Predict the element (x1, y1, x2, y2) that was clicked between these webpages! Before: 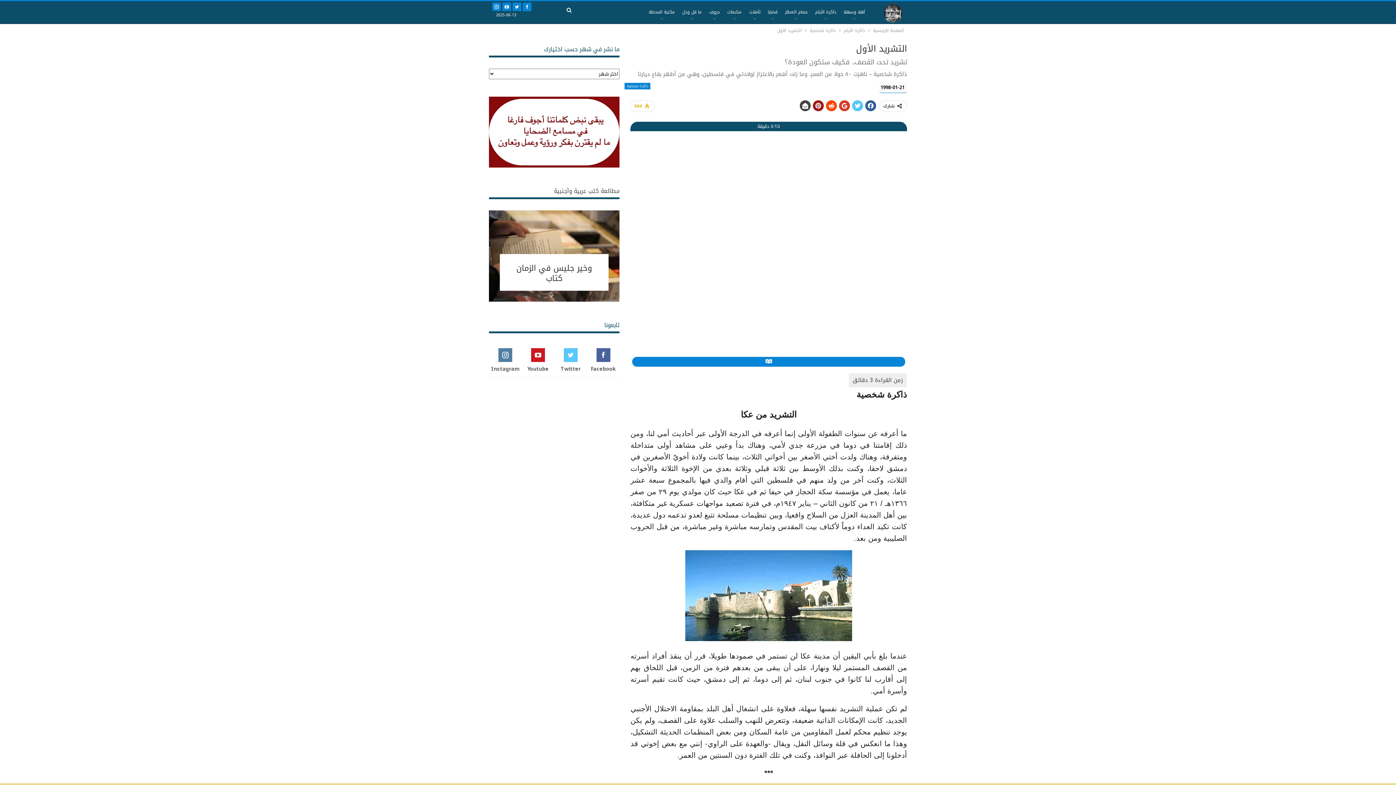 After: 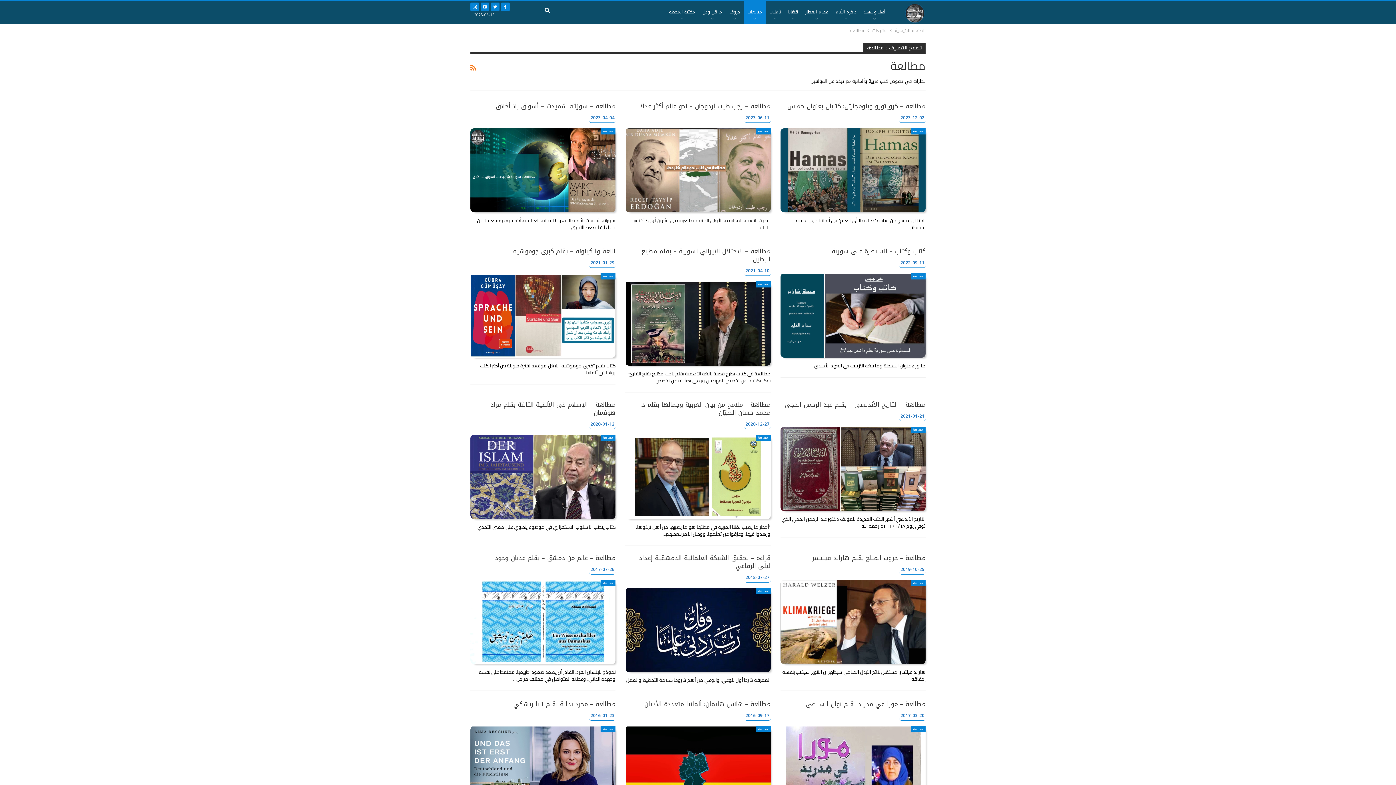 Action: bbox: (489, 210, 619, 301)